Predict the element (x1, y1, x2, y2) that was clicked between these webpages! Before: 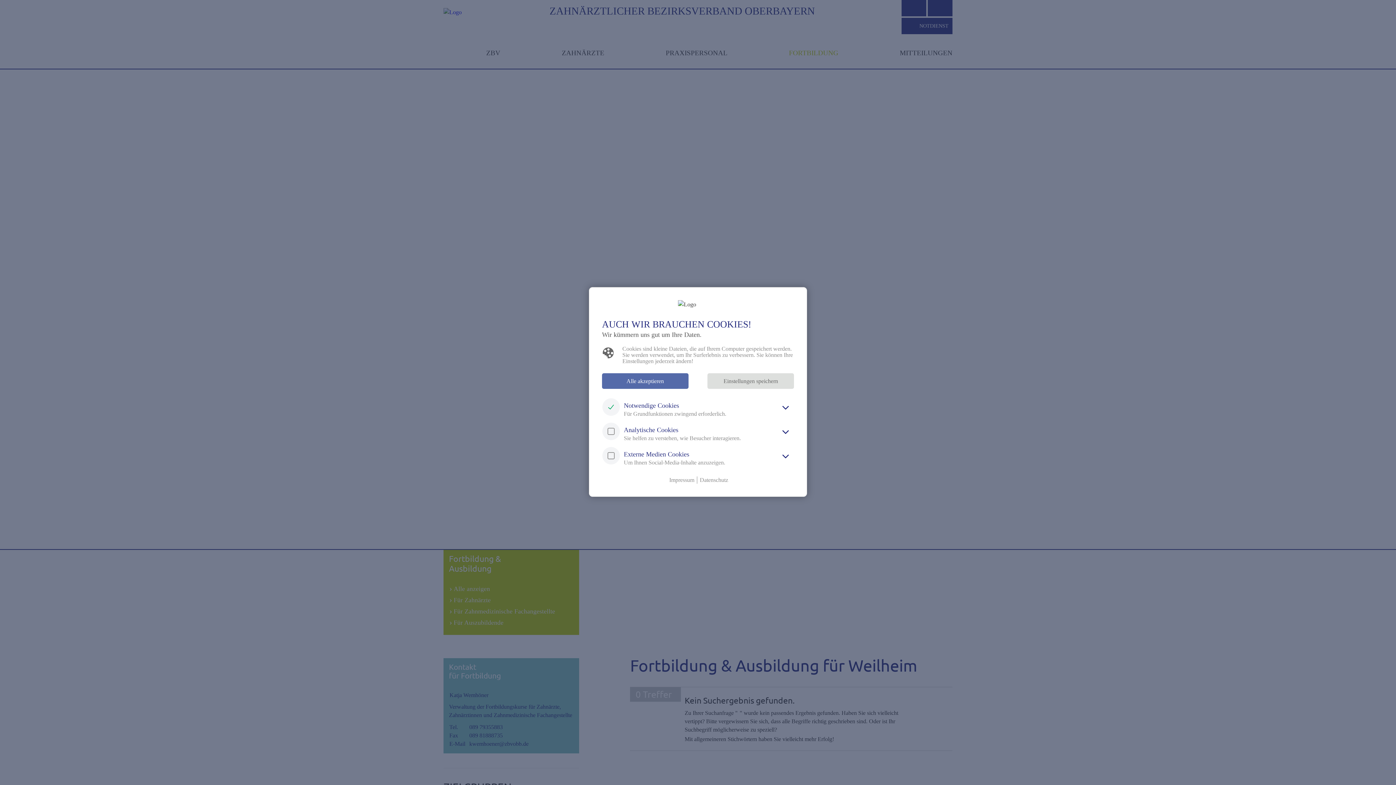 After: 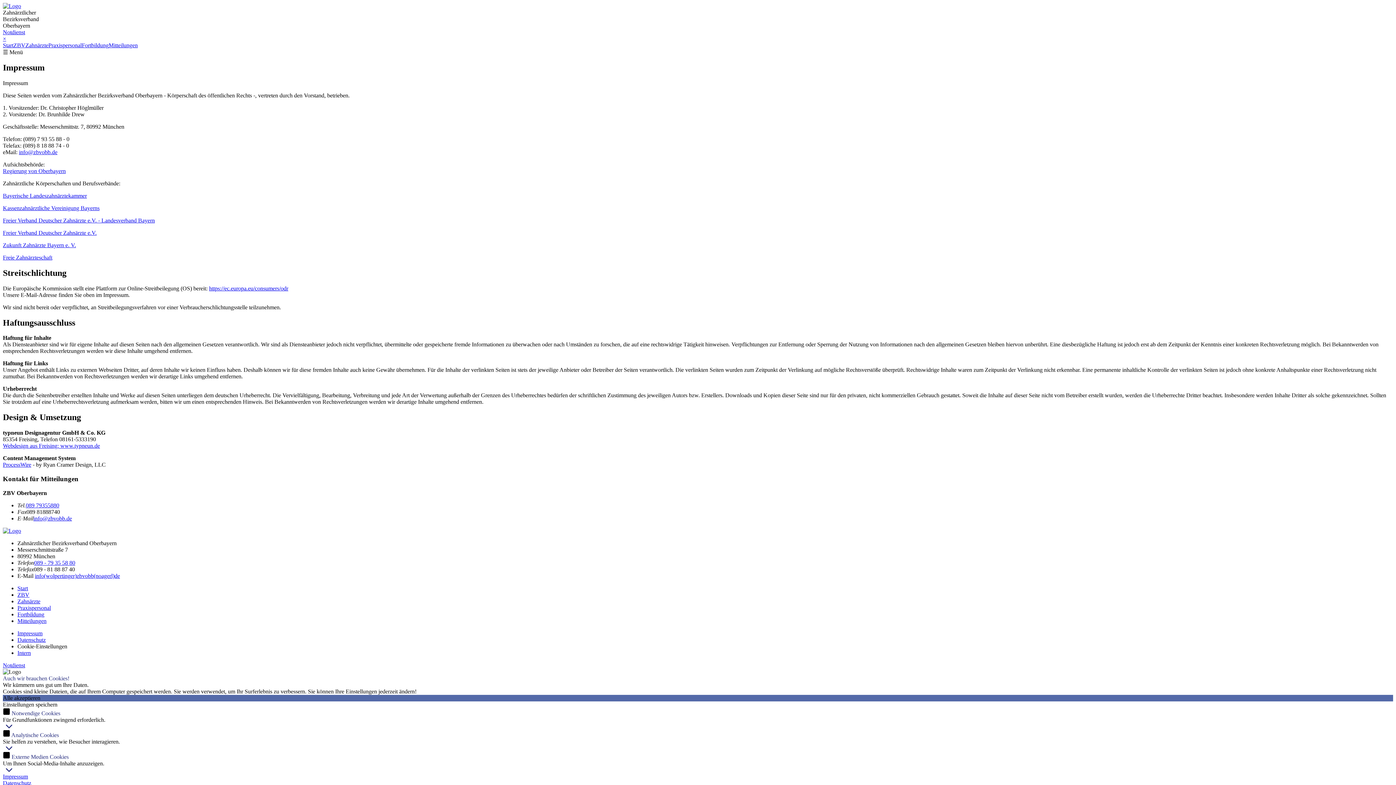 Action: bbox: (668, 476, 694, 484) label: Impressum